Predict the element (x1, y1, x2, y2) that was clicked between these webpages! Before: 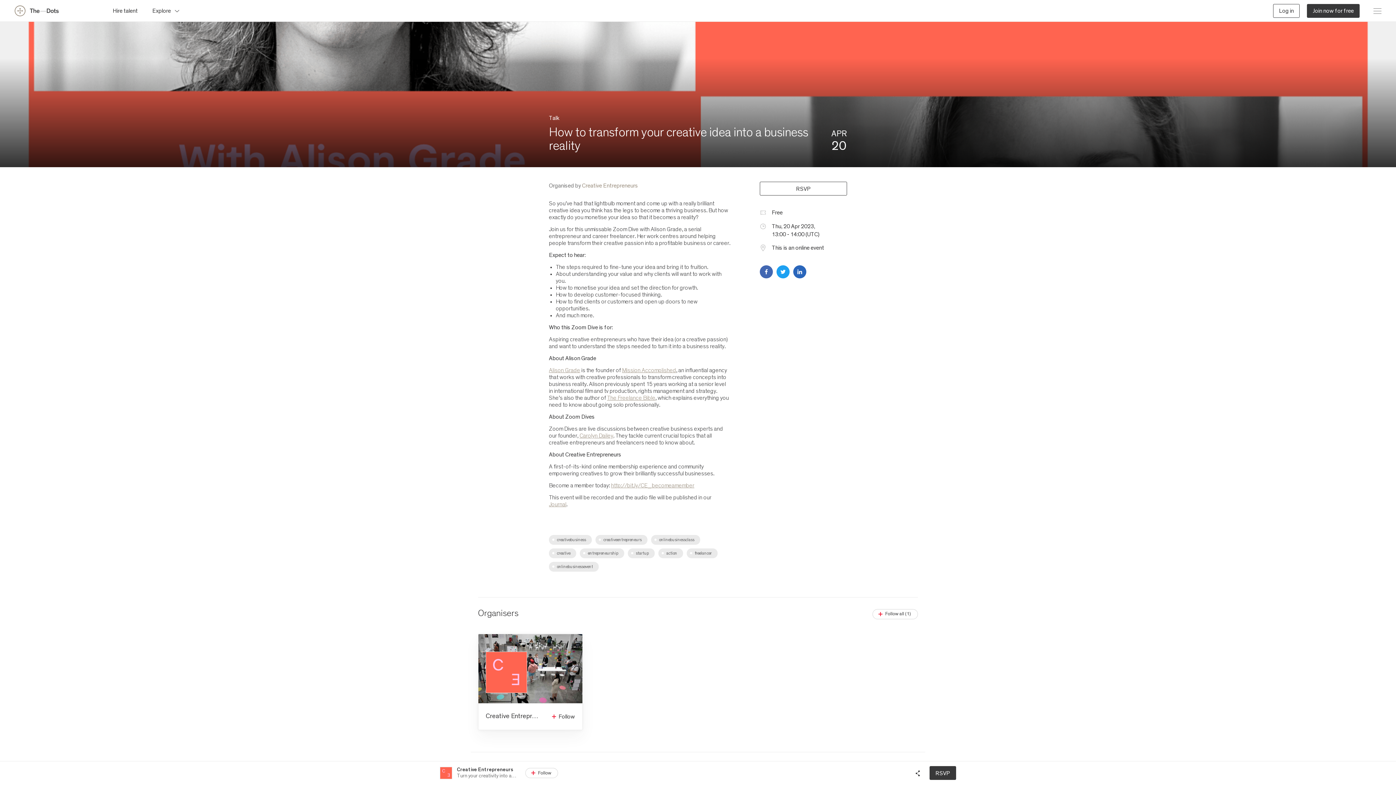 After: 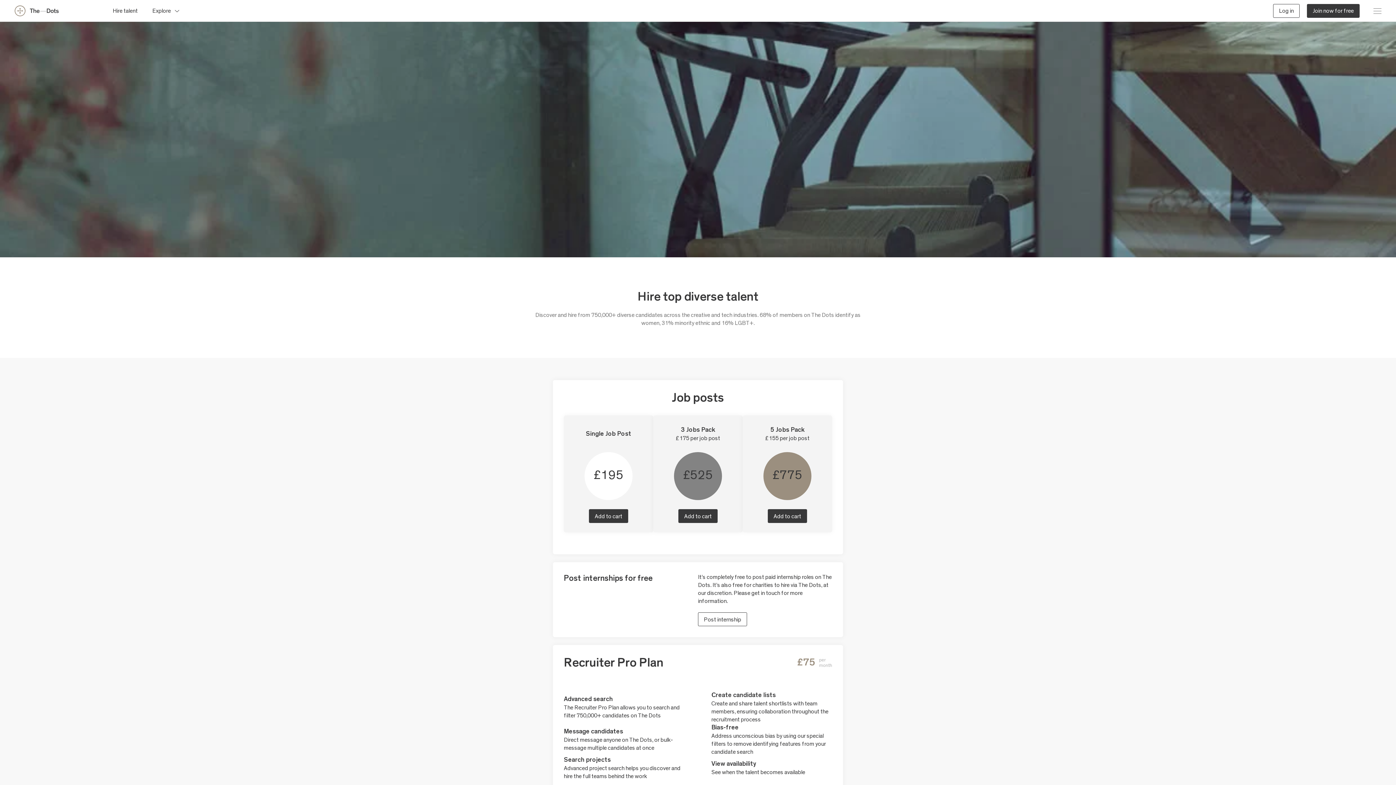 Action: label: Hire talent bbox: (112, 3, 137, 17)